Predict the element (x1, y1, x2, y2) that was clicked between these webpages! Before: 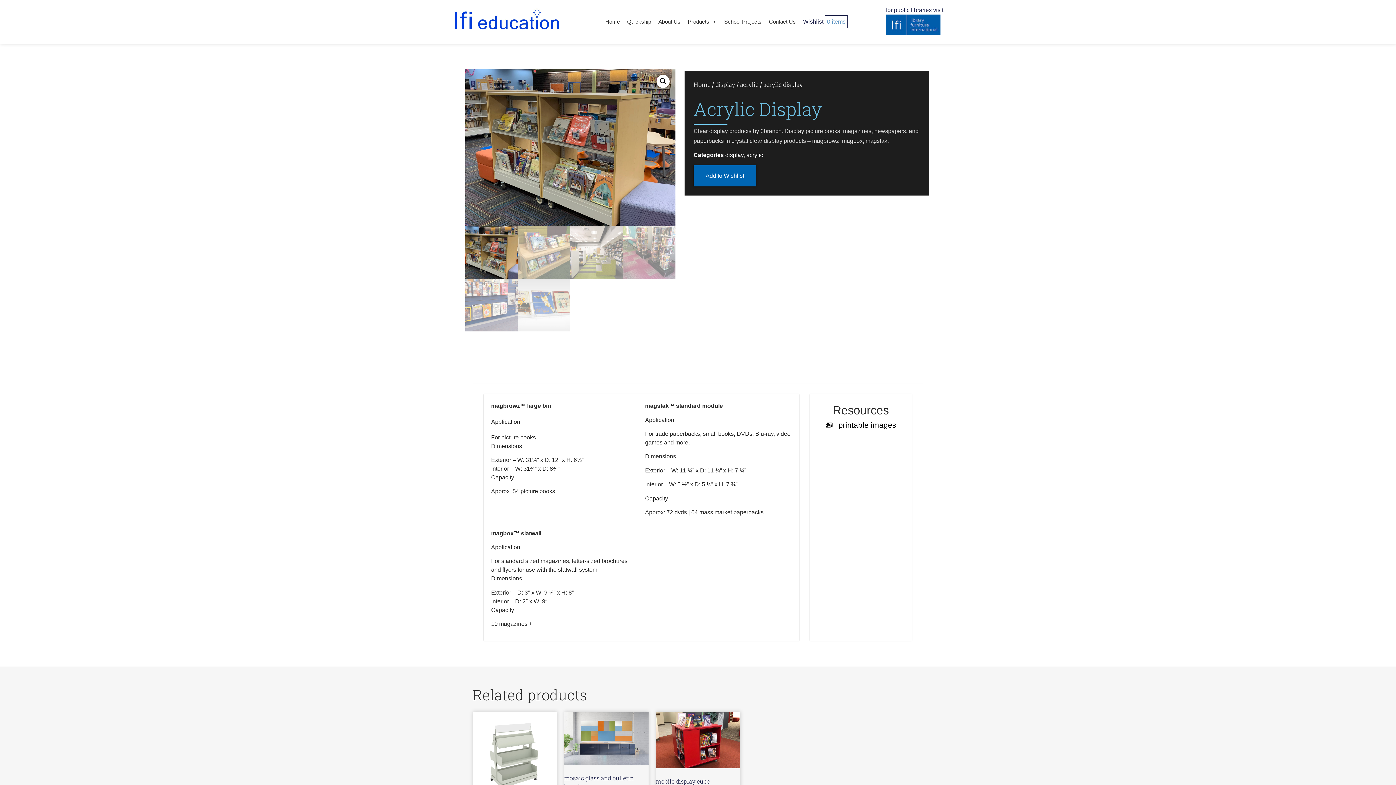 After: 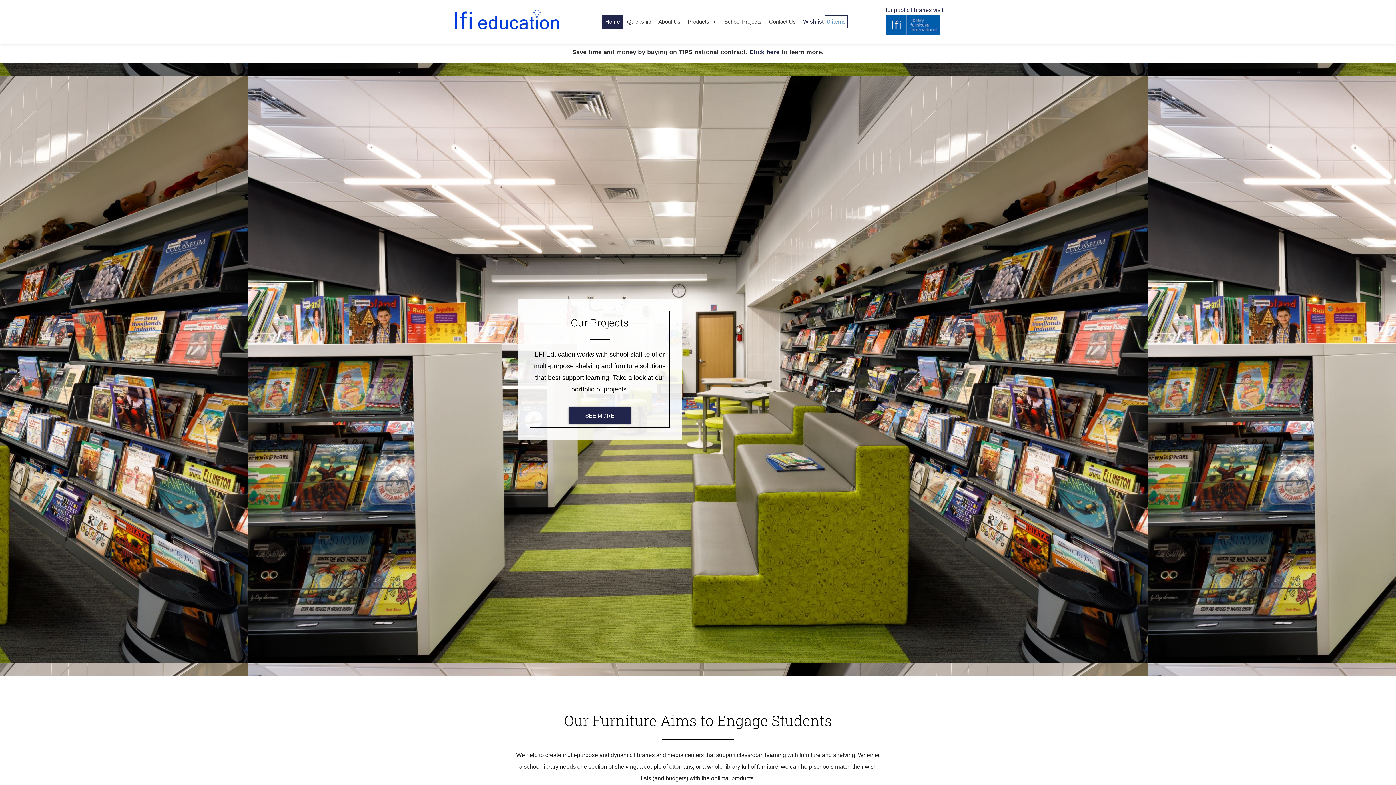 Action: label: Home bbox: (601, 14, 623, 29)